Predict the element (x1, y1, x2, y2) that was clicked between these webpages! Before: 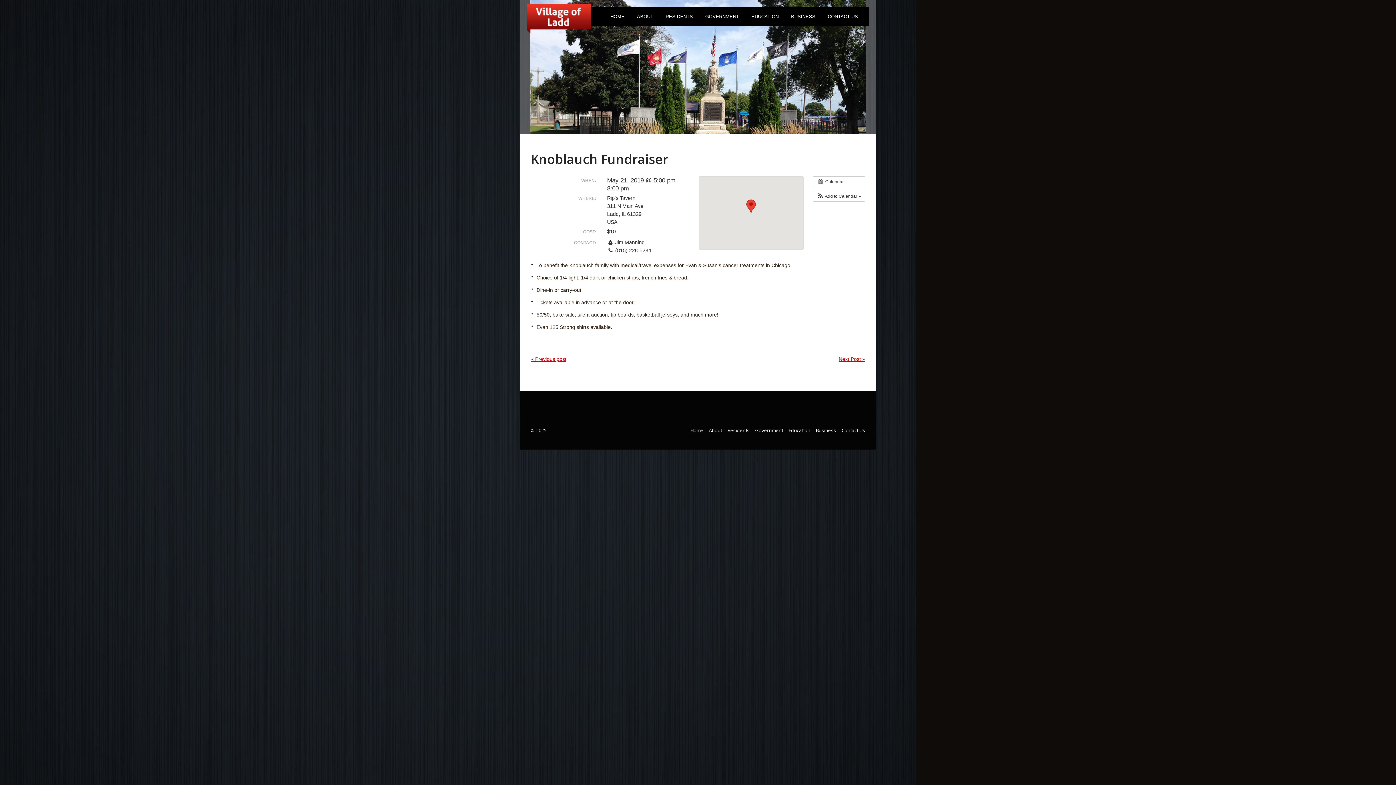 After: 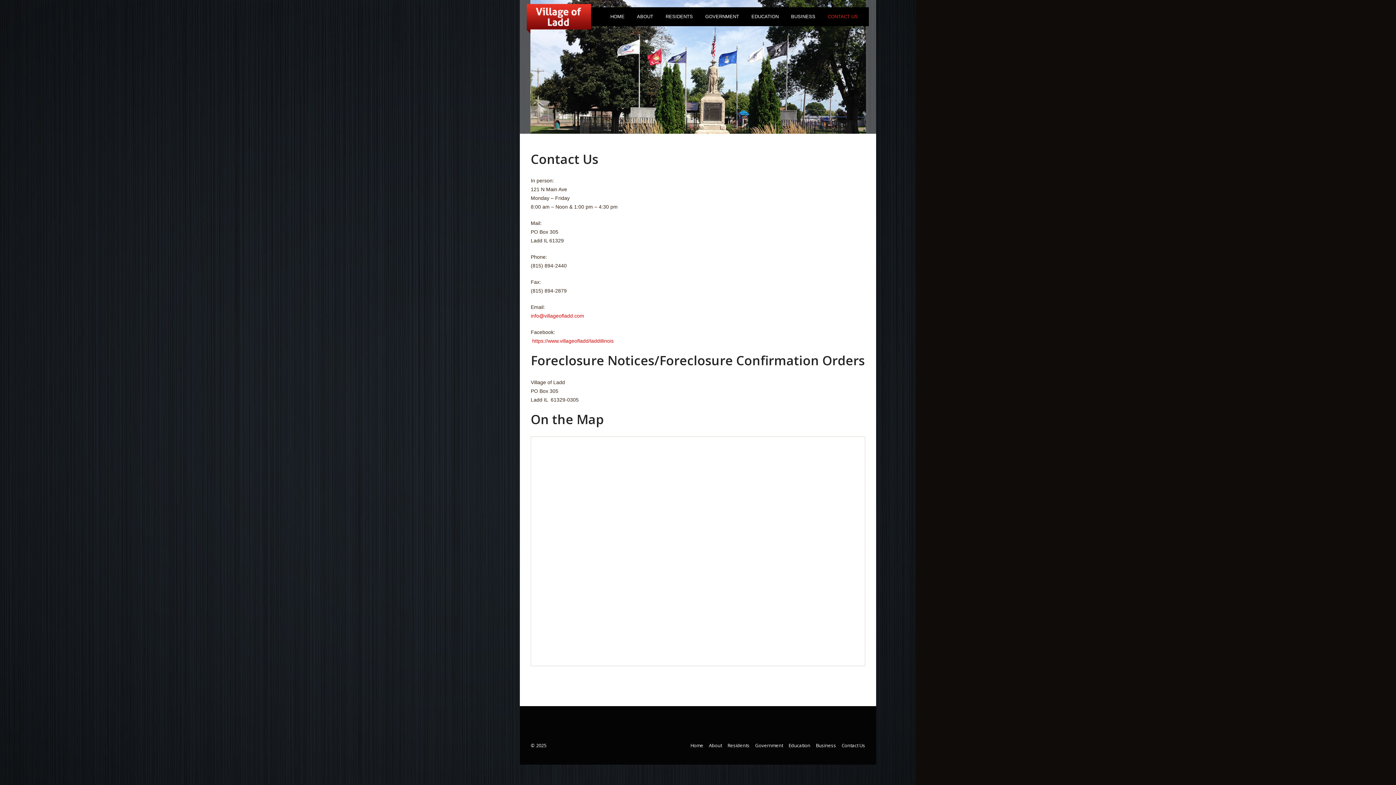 Action: label: CONTACT US bbox: (821, 7, 864, 26)